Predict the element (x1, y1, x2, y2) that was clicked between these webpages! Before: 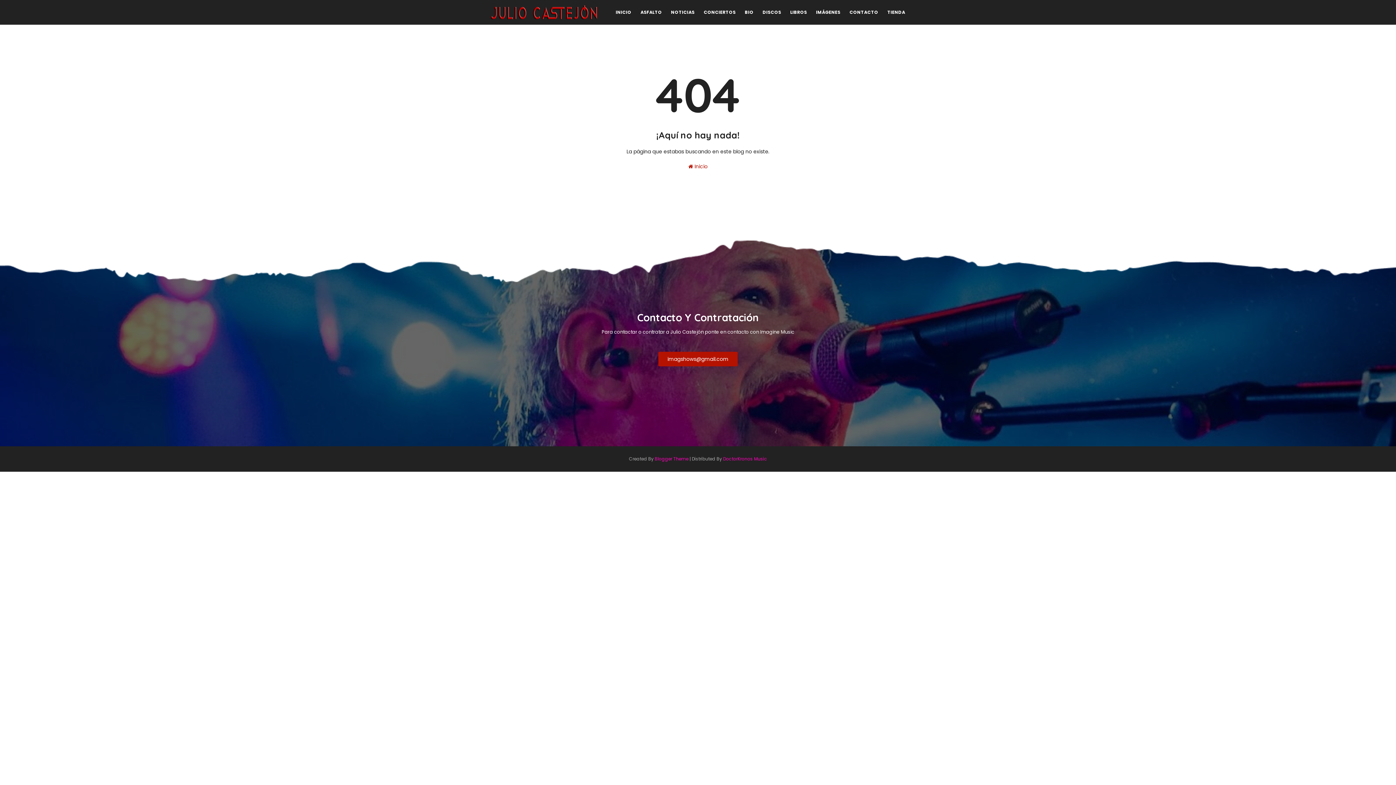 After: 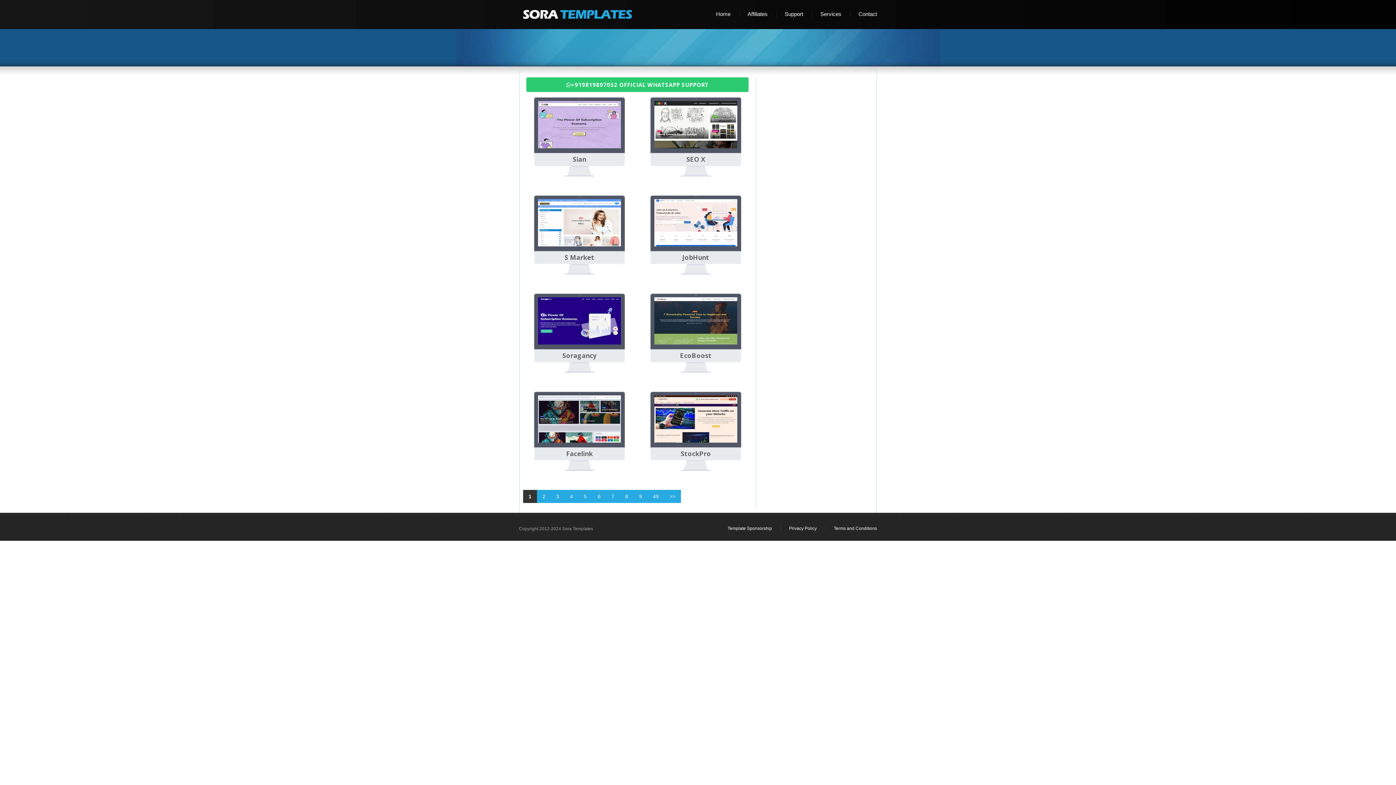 Action: label: Blogger Theme bbox: (654, 453, 688, 464)